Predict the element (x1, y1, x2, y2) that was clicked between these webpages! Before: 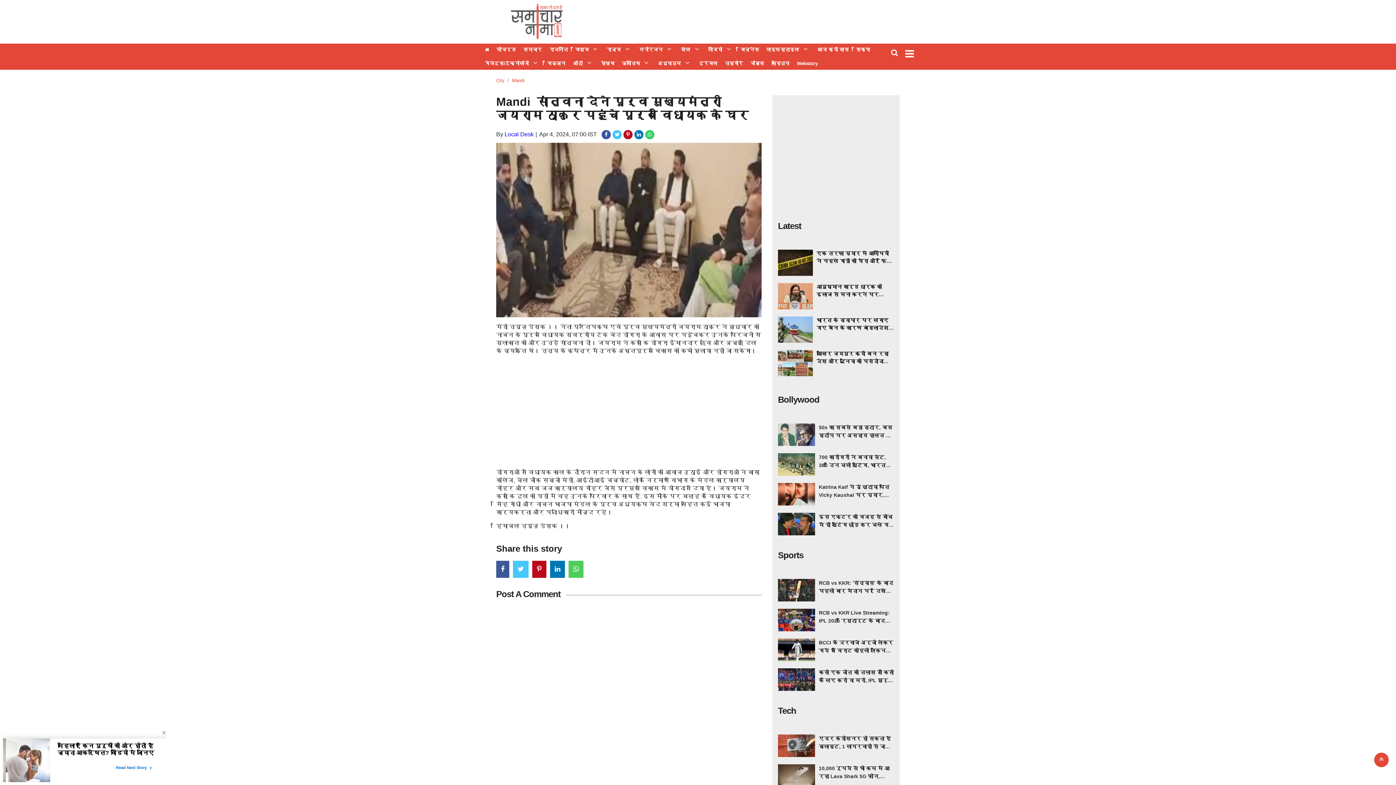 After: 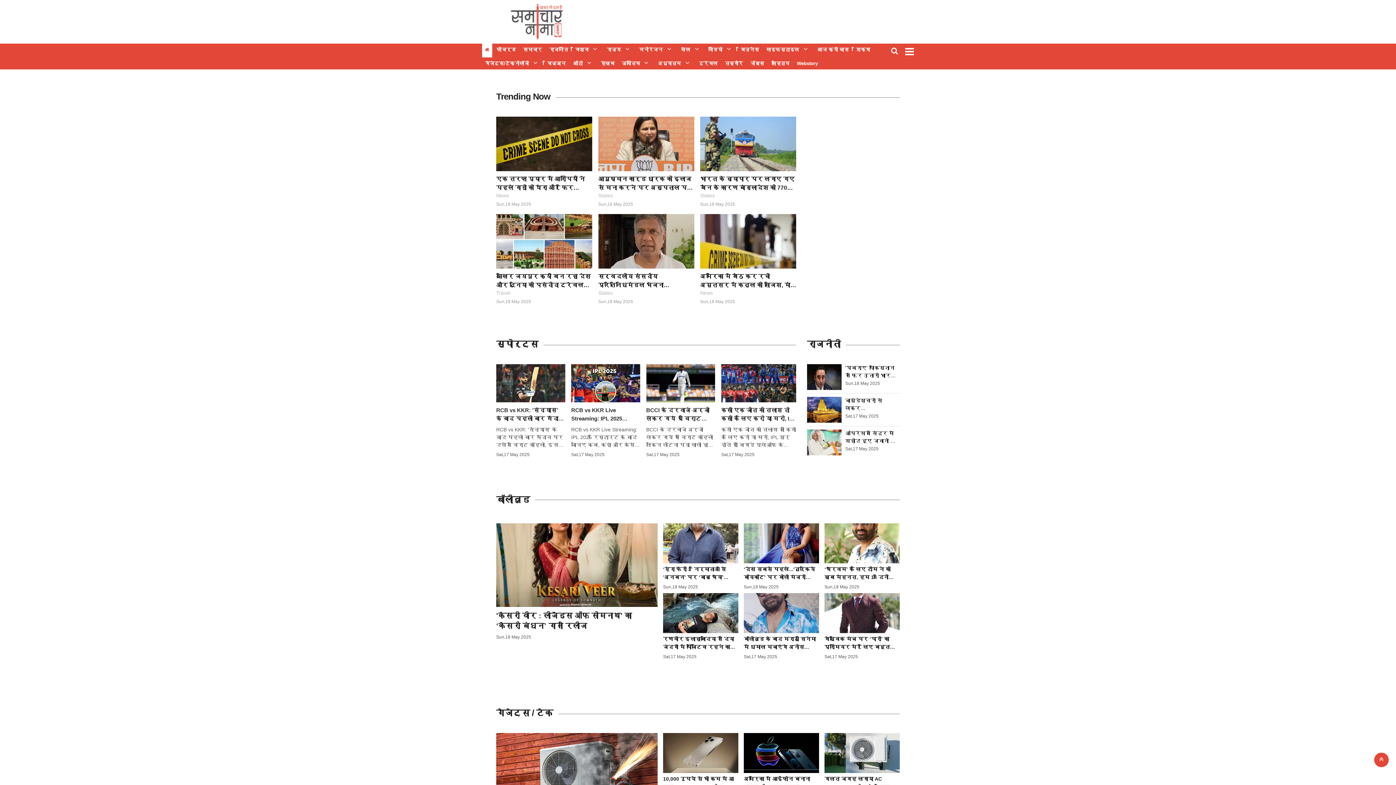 Action: bbox: (496, 3, 577, 40)